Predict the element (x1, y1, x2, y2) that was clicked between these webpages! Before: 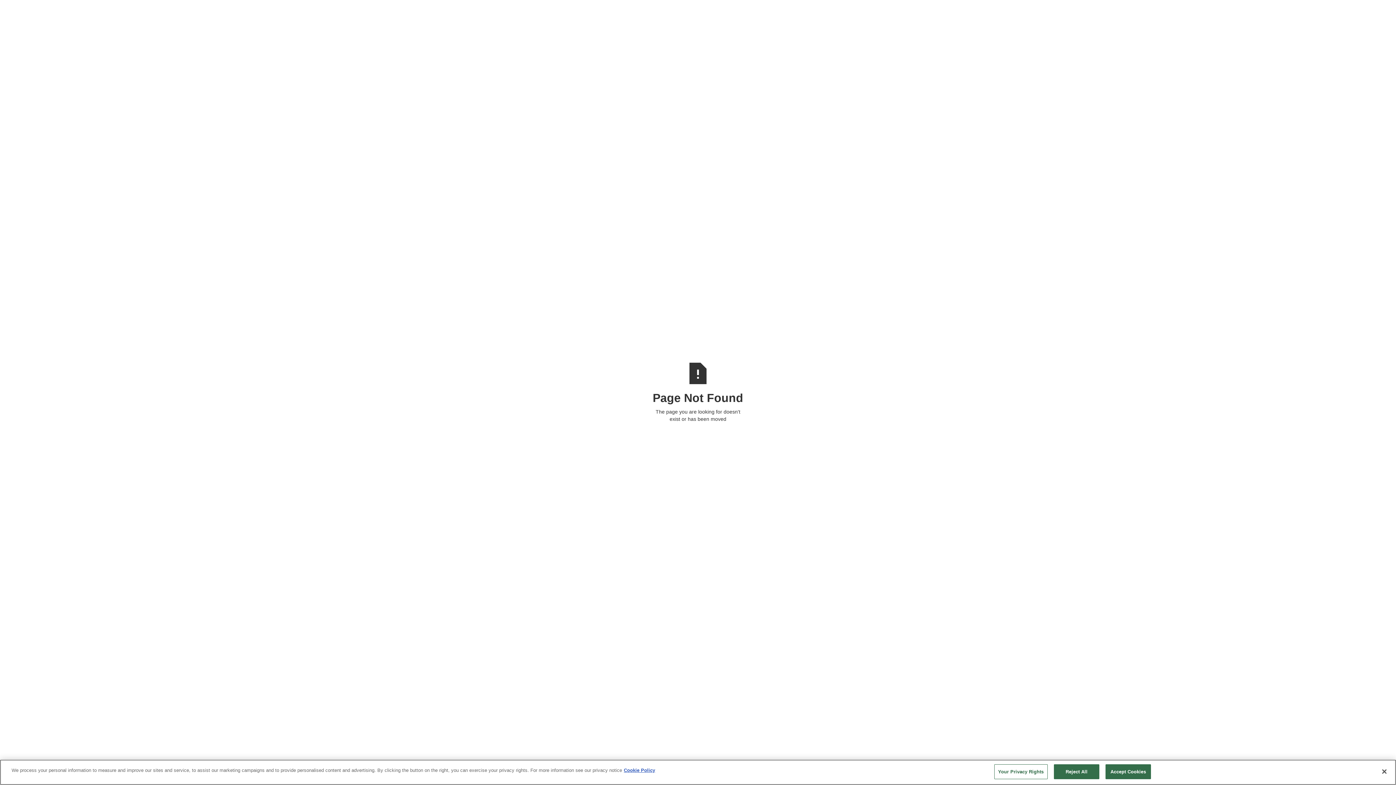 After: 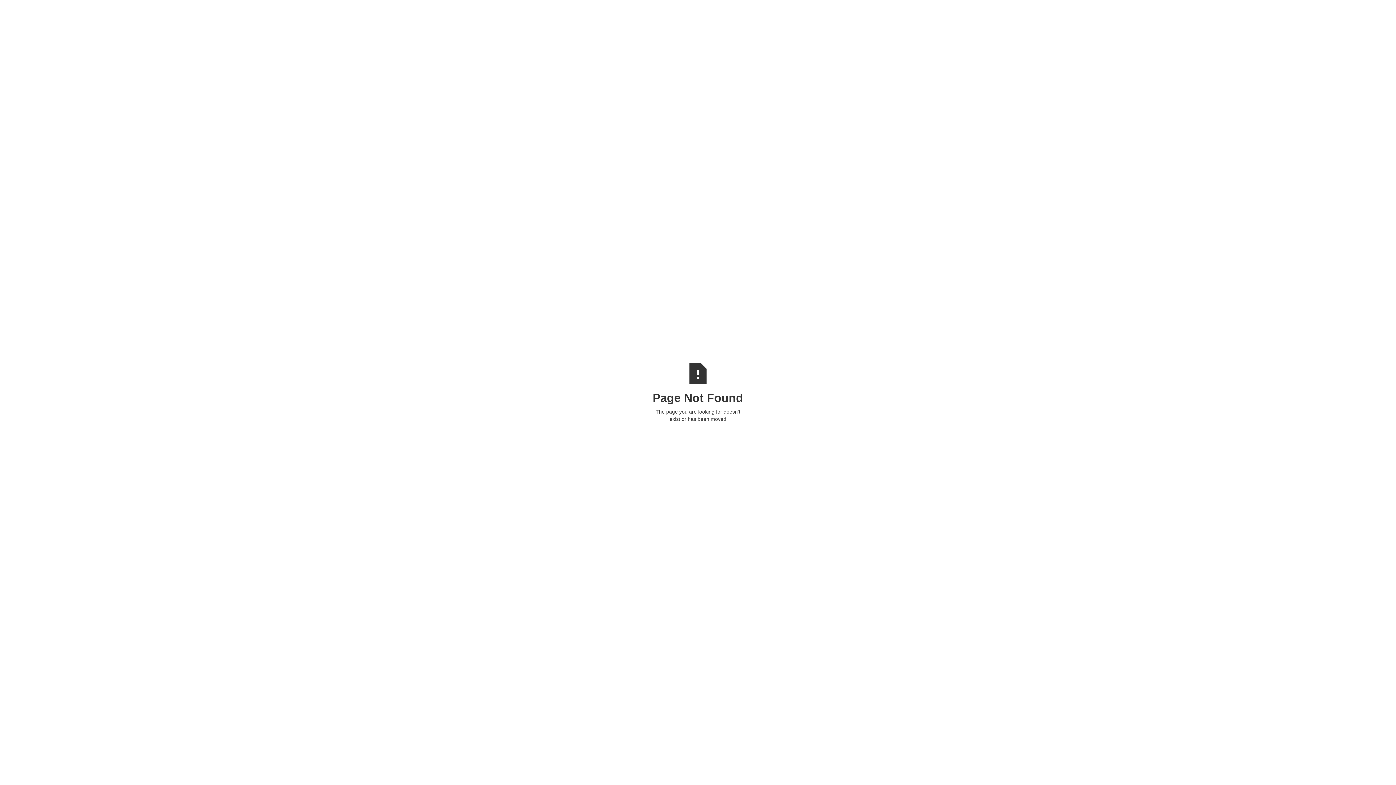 Action: bbox: (1105, 764, 1151, 779) label: Accept Cookies